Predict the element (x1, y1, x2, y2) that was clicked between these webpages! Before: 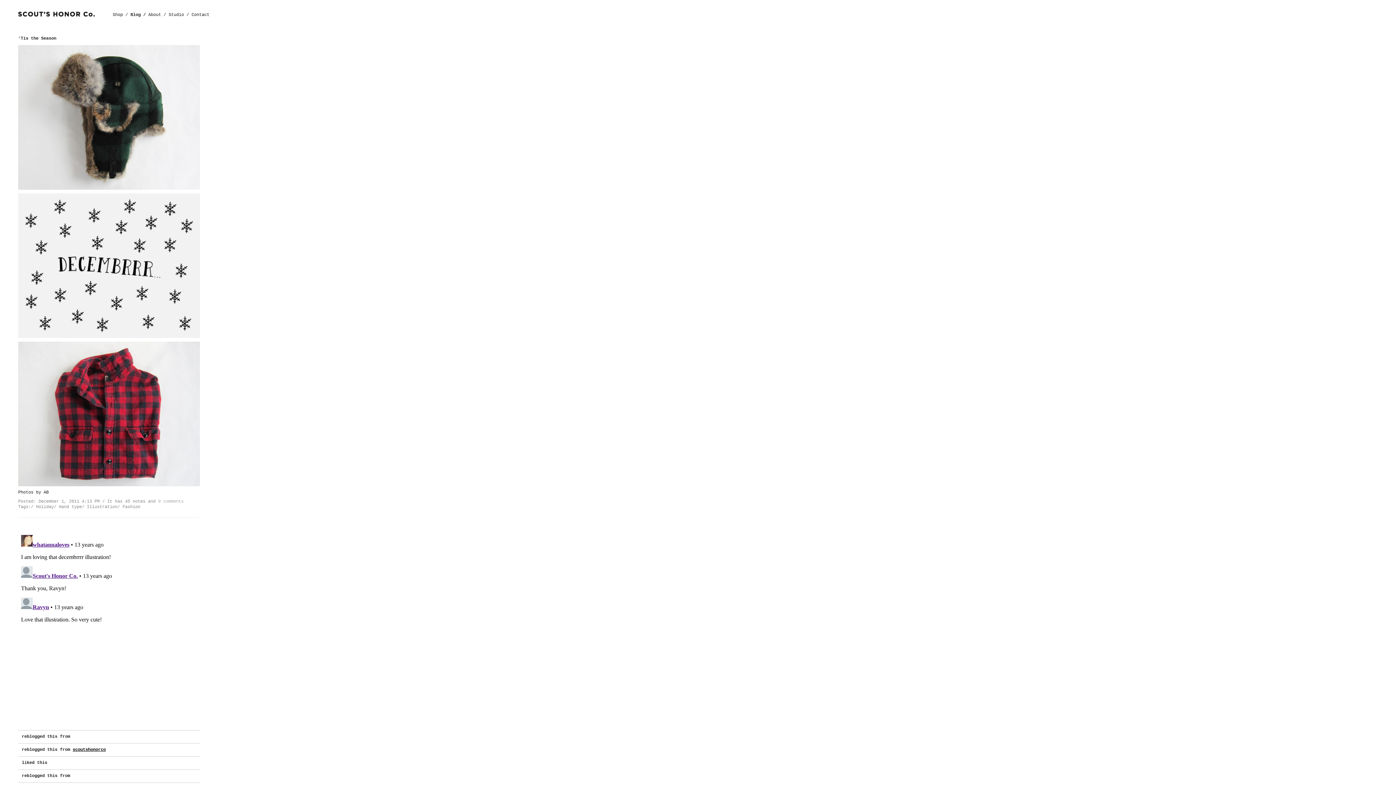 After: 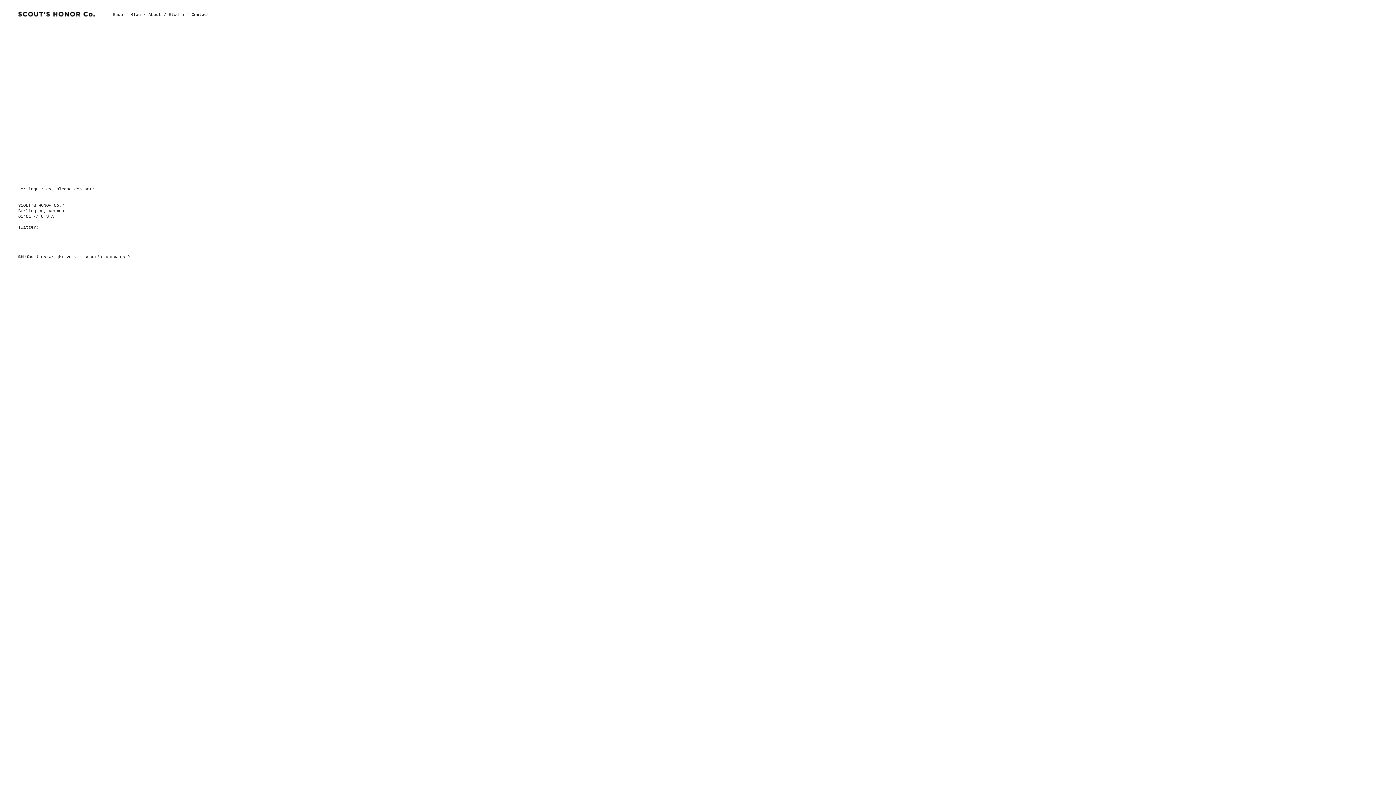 Action: label: Contact bbox: (191, 12, 209, 17)